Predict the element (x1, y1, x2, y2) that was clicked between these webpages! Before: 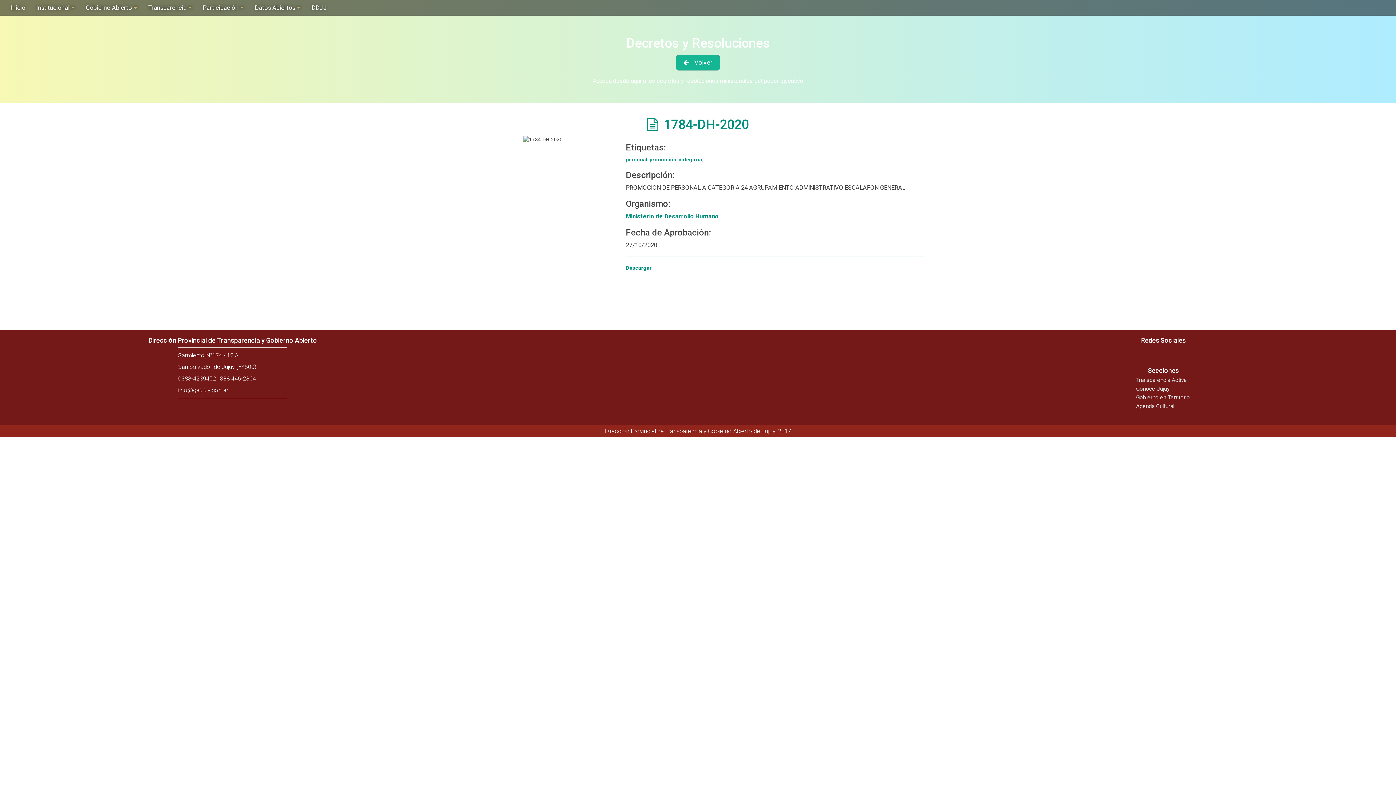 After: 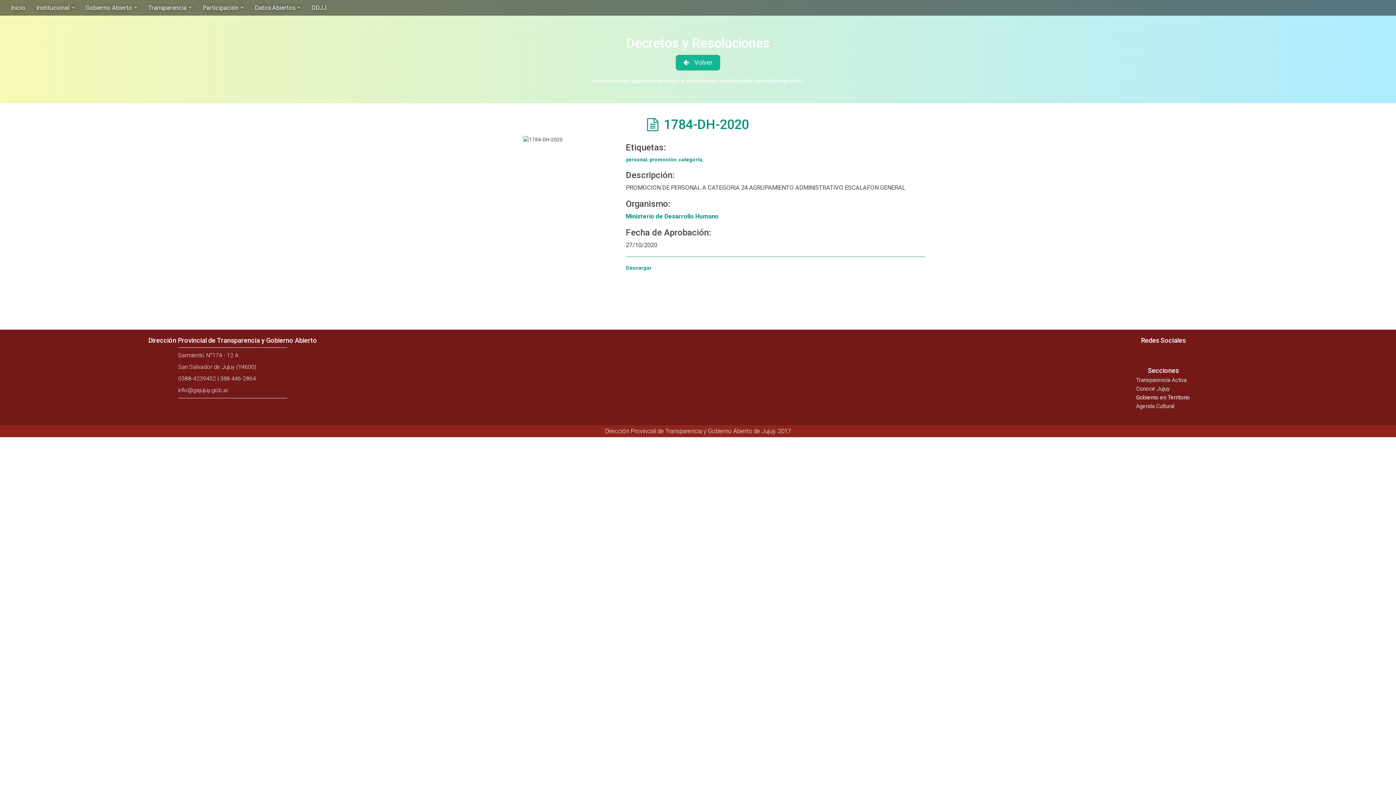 Action: bbox: (1136, 394, 1190, 401) label: Gobierno en Territorio